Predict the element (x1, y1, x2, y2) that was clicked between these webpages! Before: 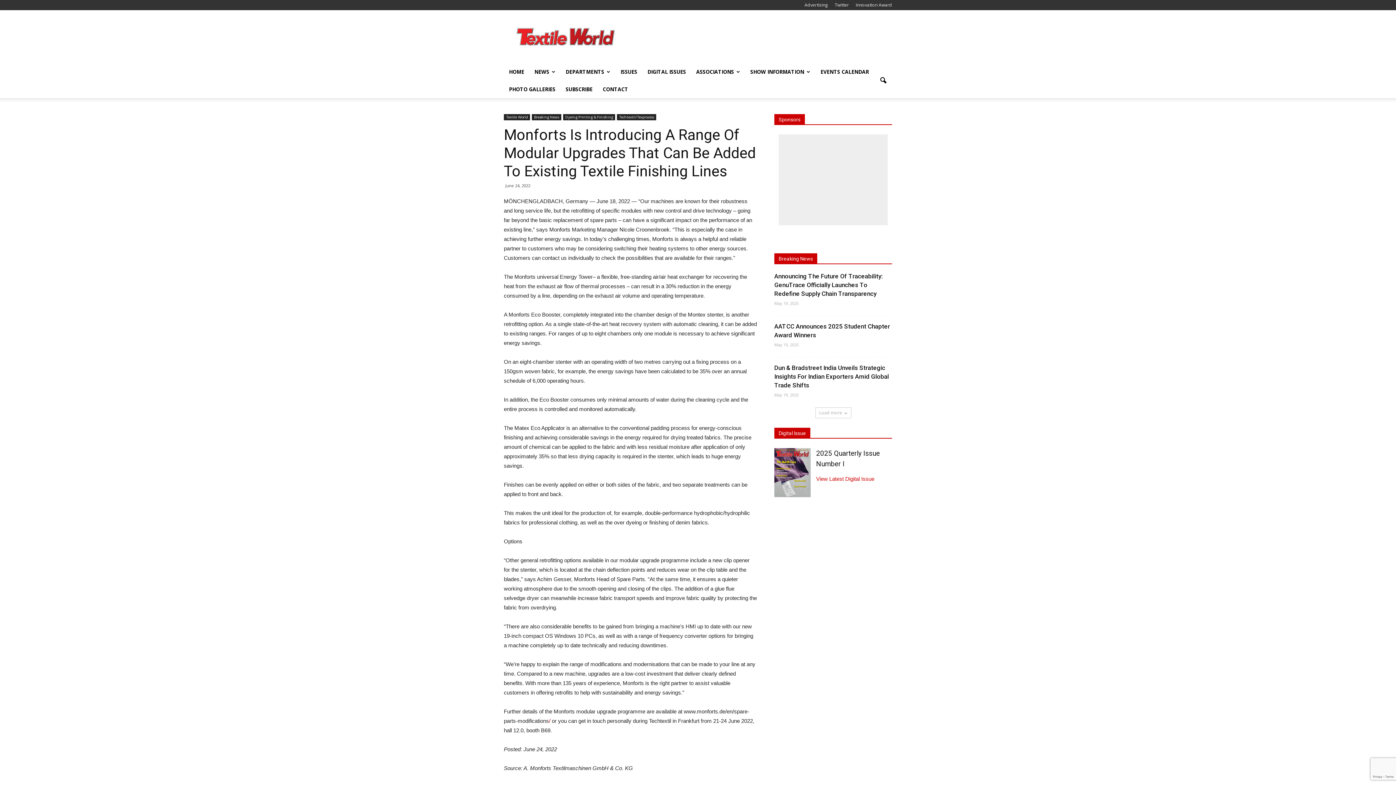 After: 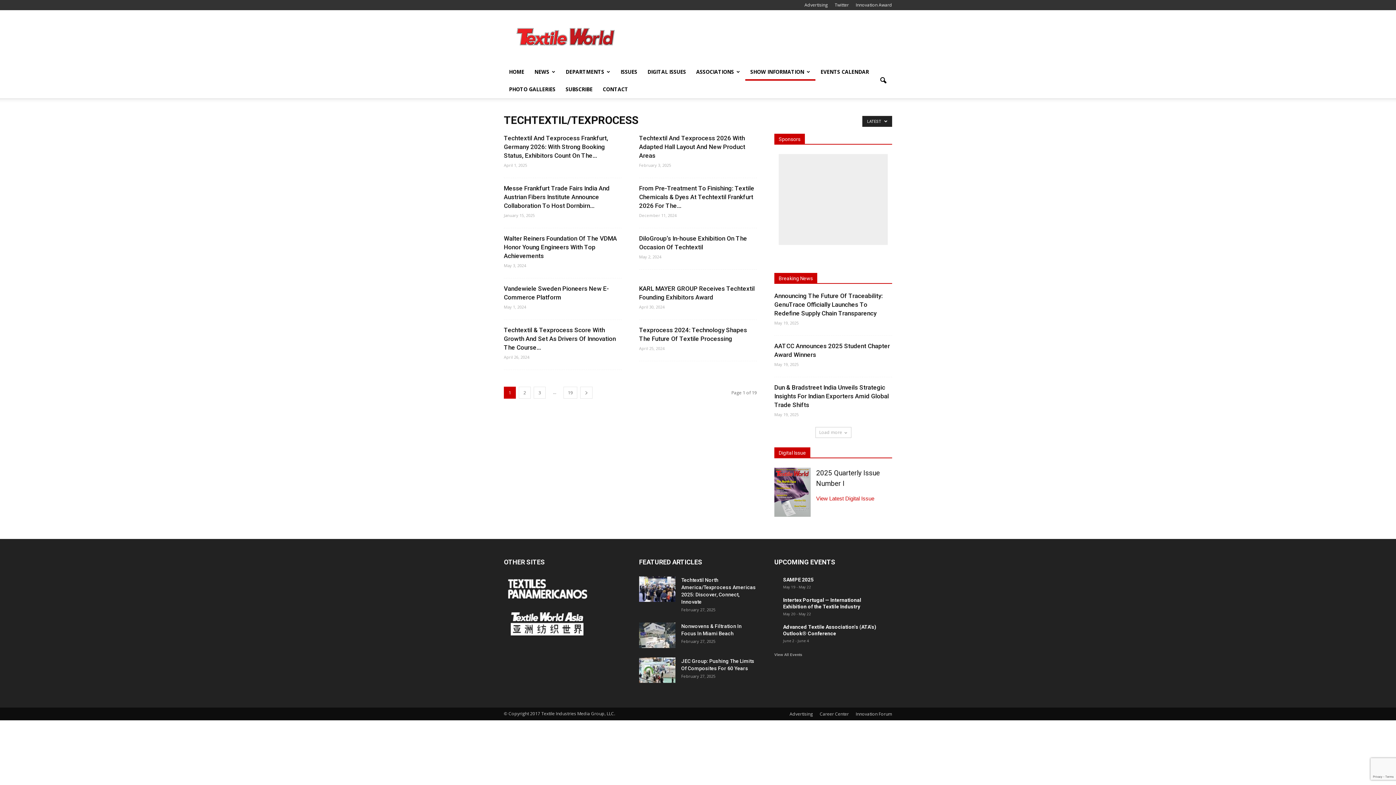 Action: bbox: (617, 114, 656, 120) label: Techtextil/Texprocess